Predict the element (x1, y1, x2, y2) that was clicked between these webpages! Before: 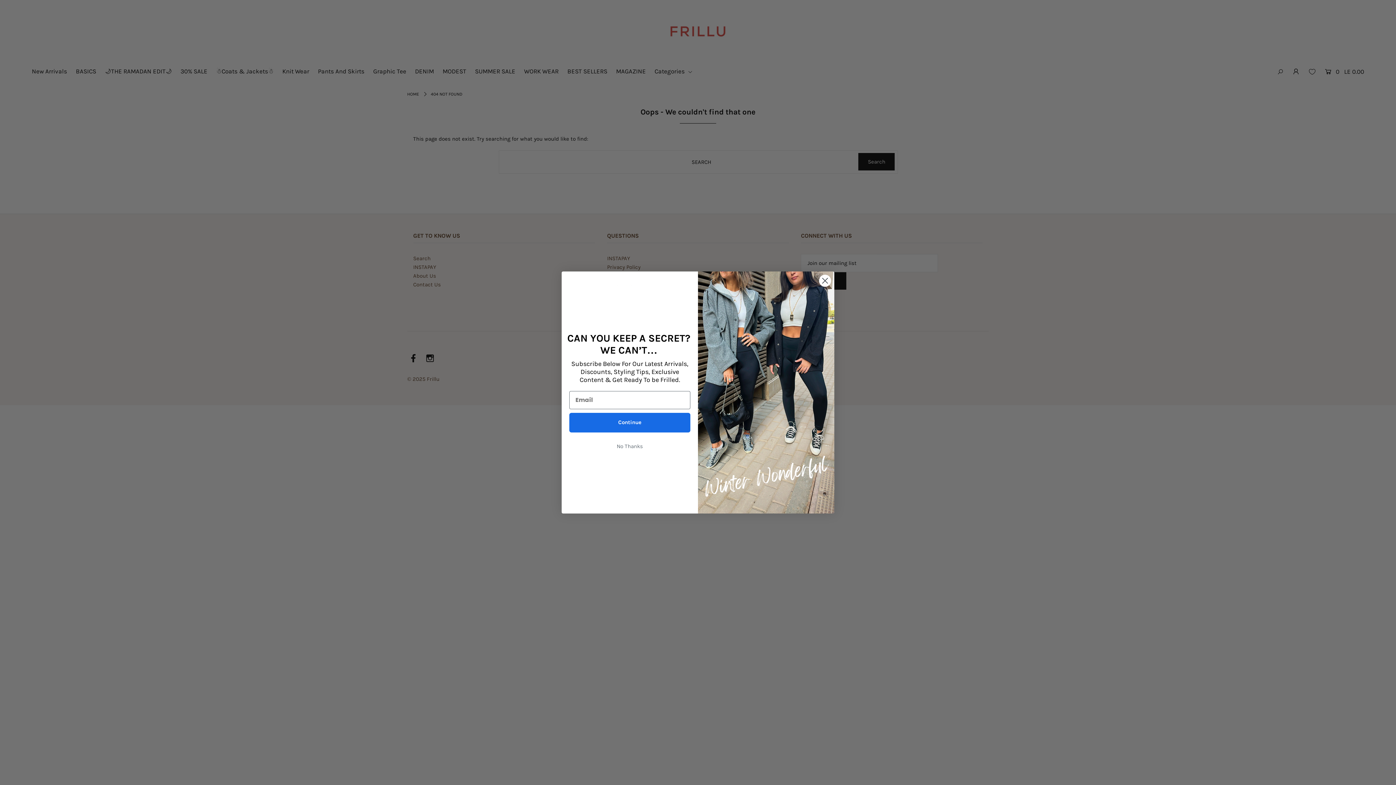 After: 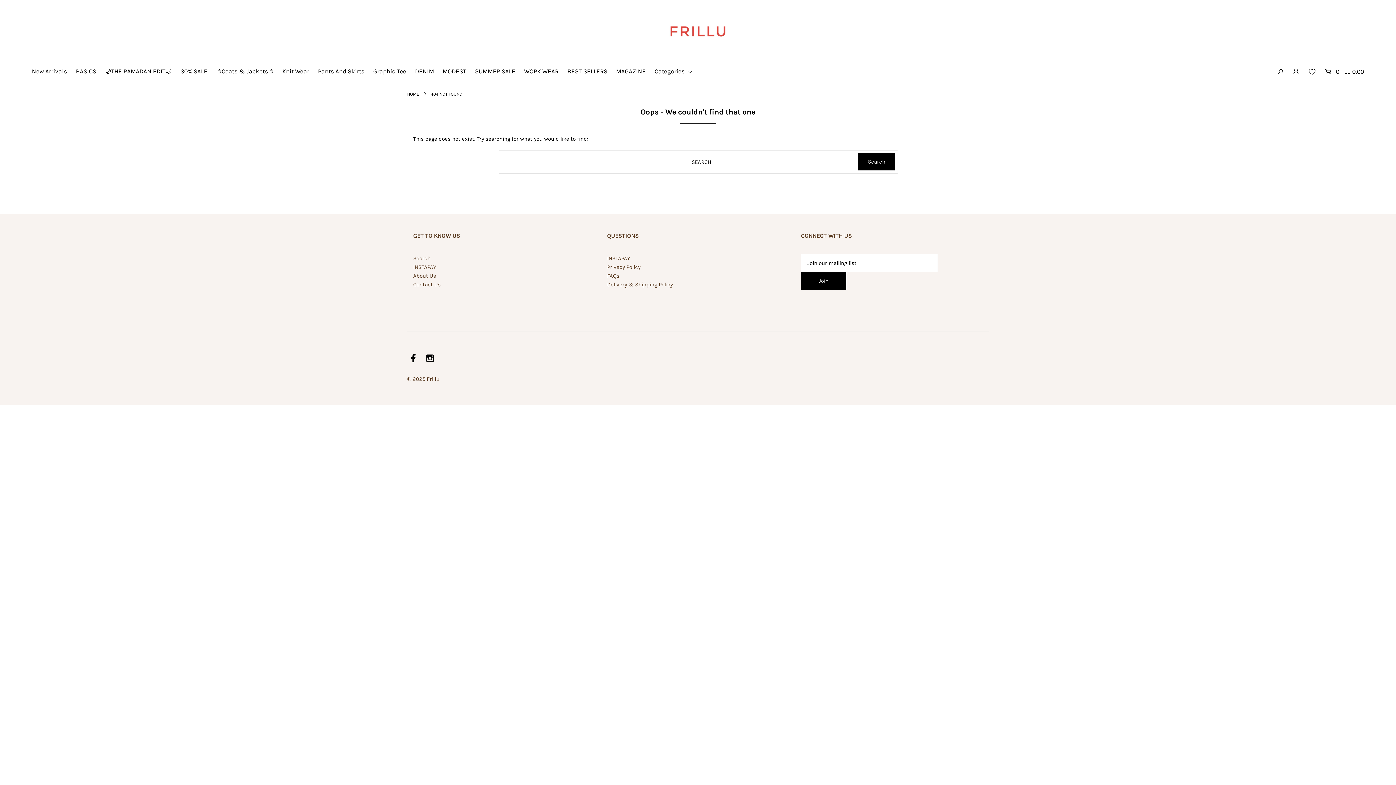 Action: label: Close dialog bbox: (818, 274, 831, 287)